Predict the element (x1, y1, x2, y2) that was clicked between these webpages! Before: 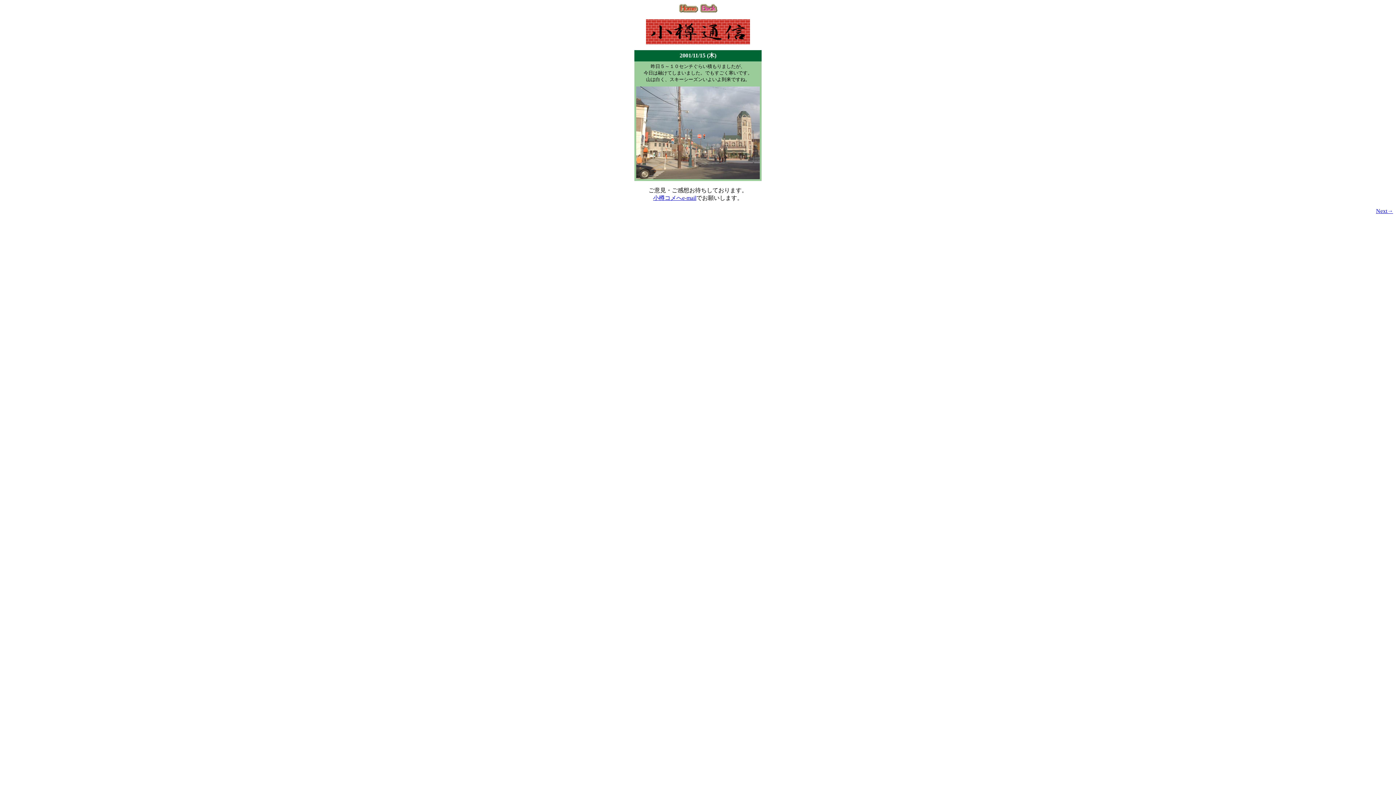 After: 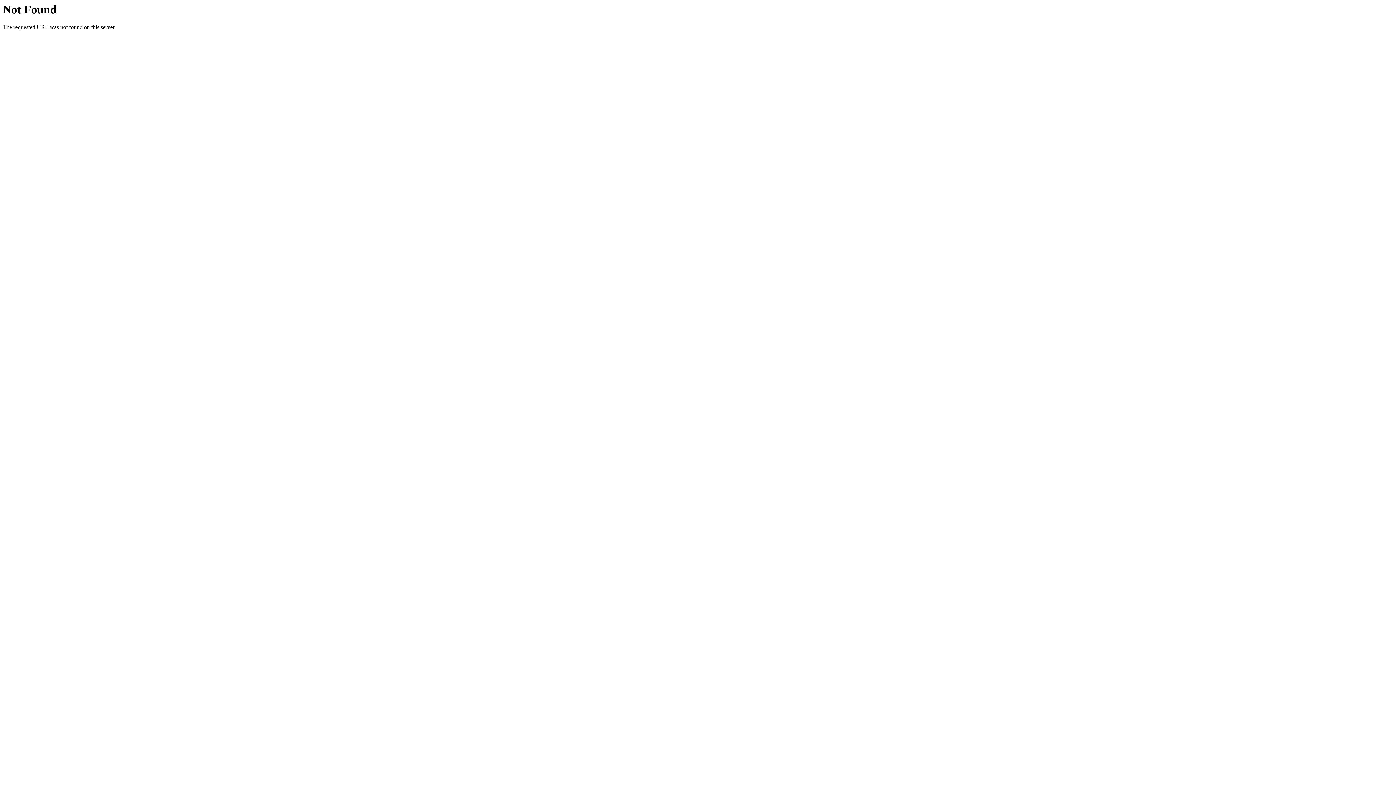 Action: bbox: (699, 8, 718, 14)